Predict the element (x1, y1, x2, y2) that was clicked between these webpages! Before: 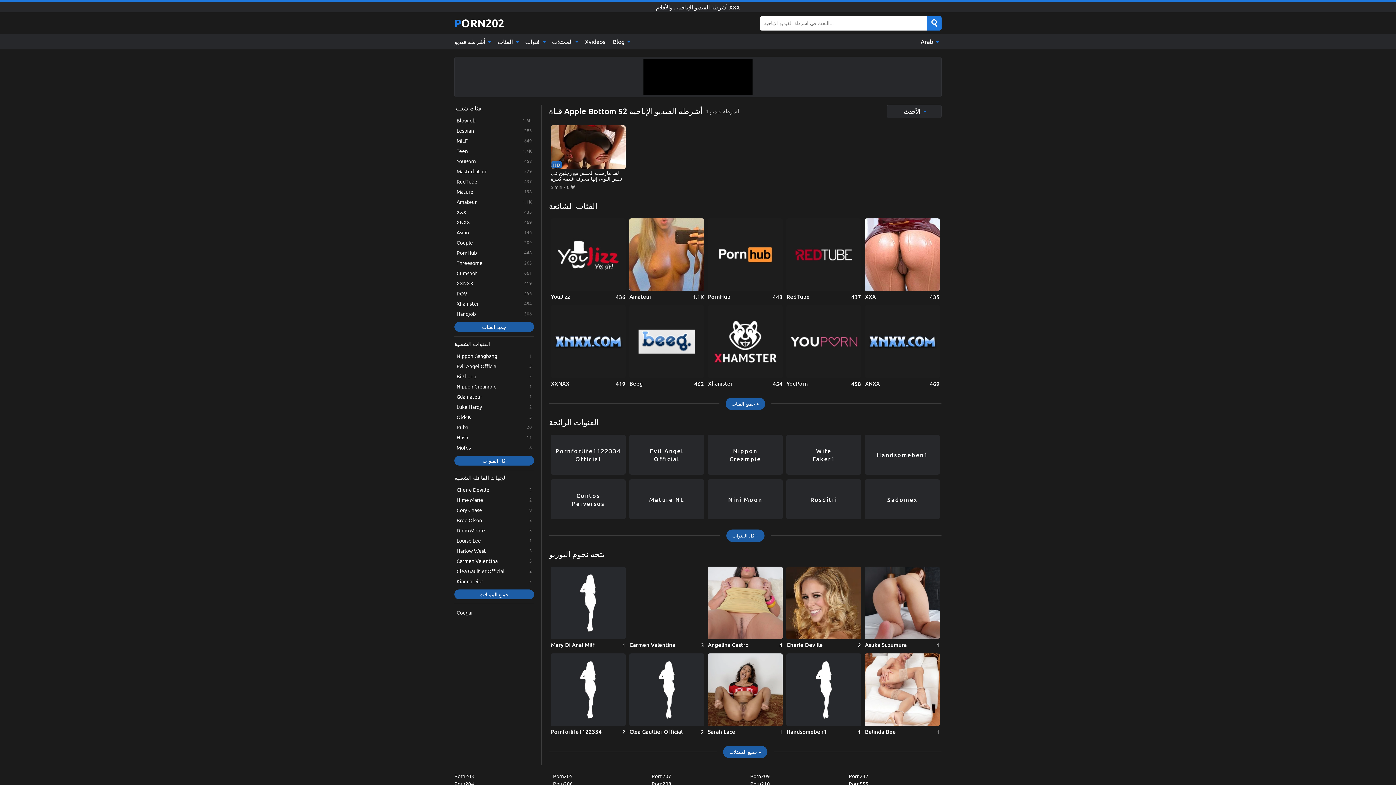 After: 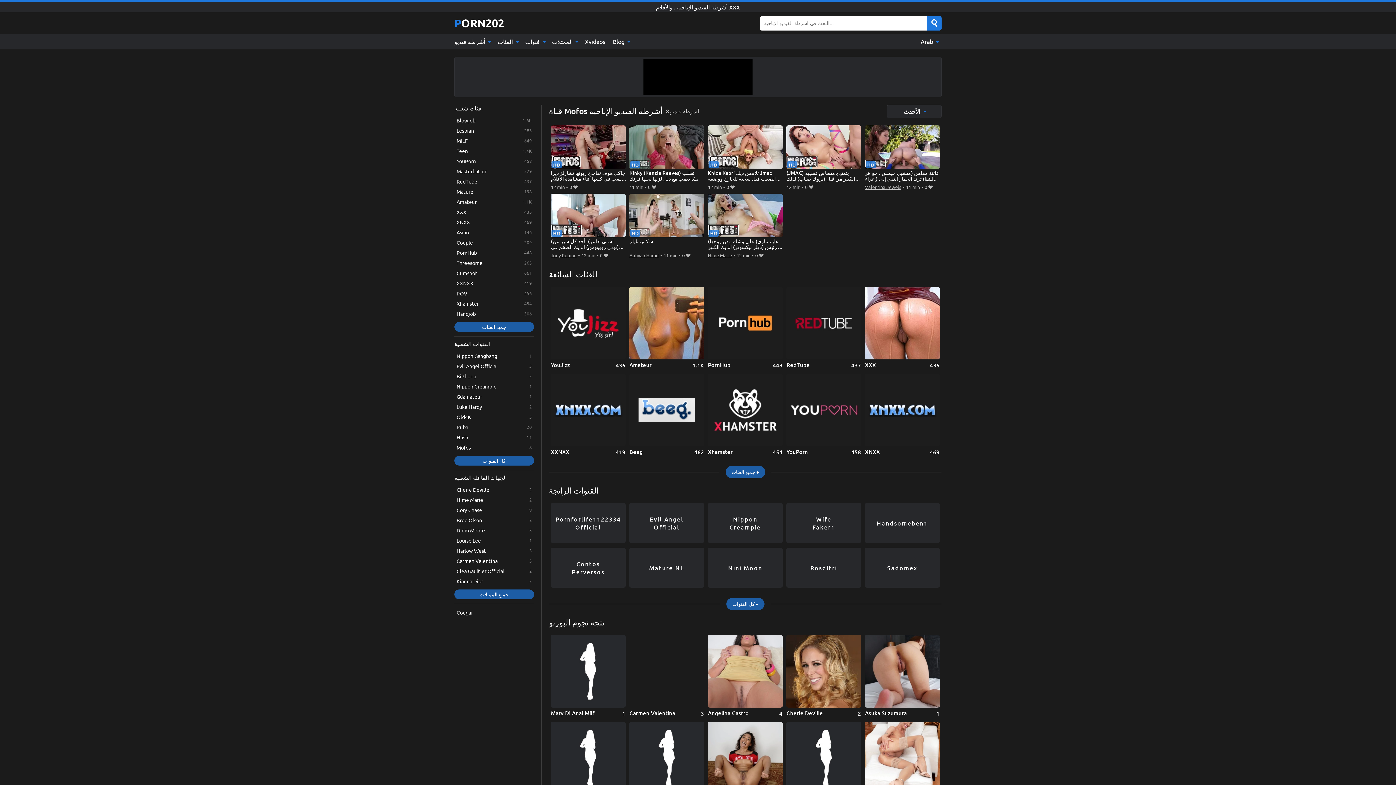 Action: bbox: (454, 442, 534, 452) label: Mofos